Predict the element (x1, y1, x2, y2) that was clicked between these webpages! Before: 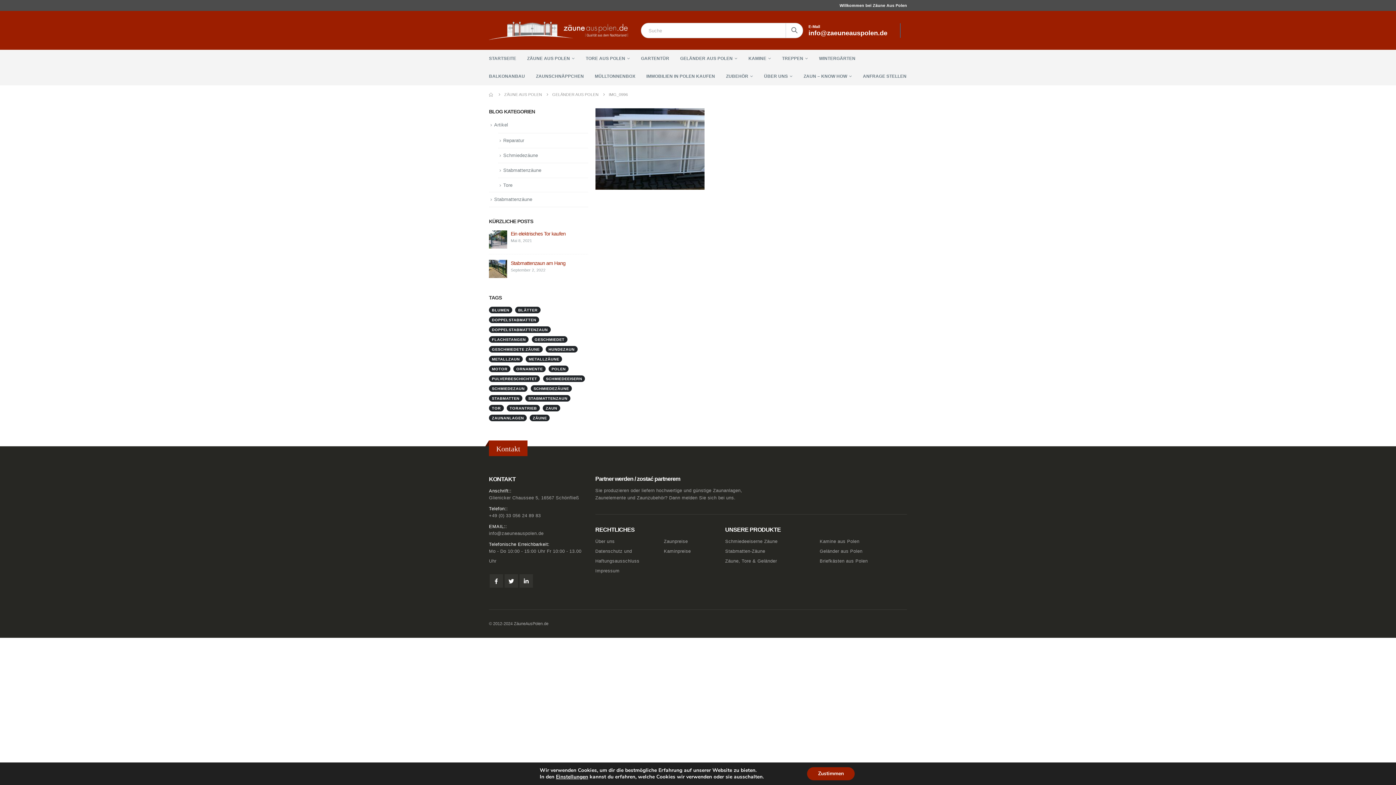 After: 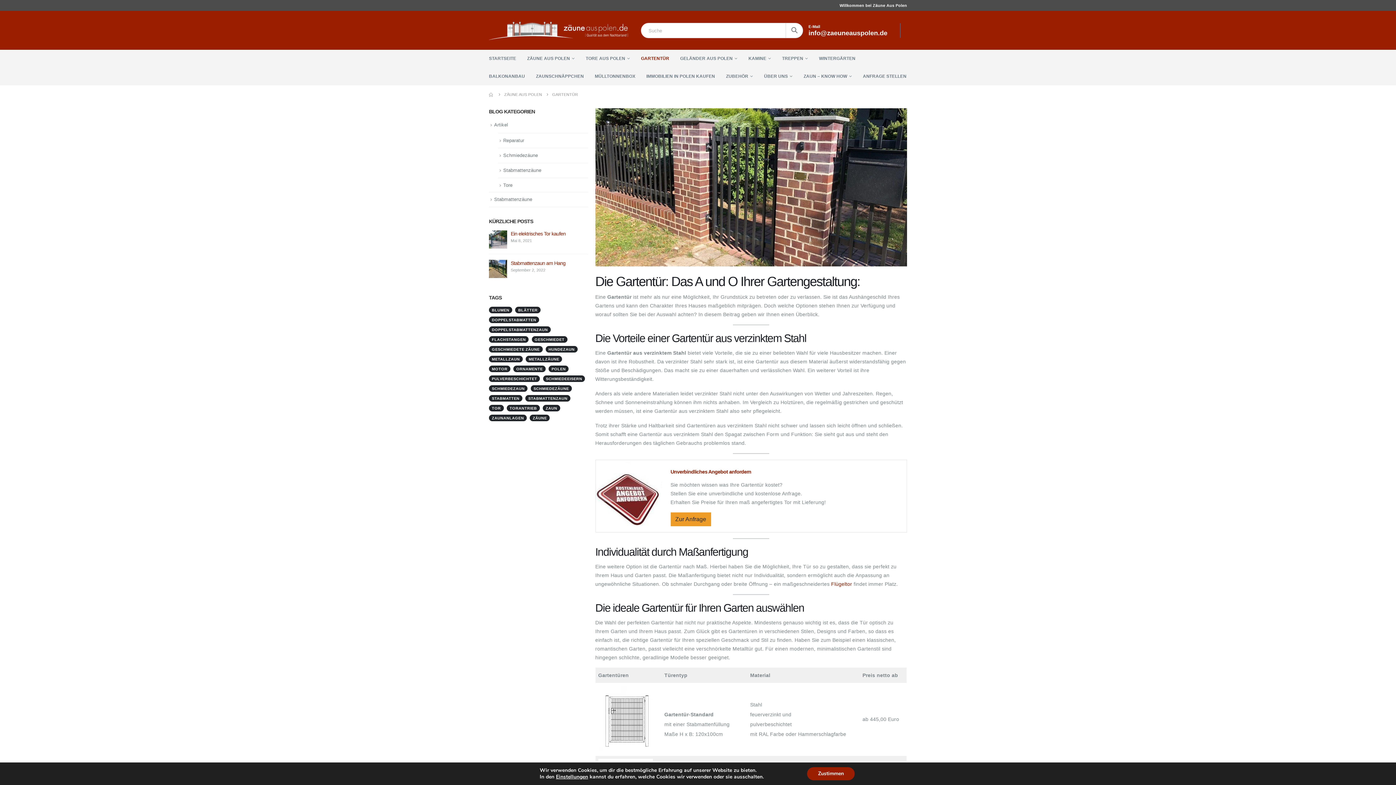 Action: bbox: (641, 49, 669, 67) label: GARTENTÜR